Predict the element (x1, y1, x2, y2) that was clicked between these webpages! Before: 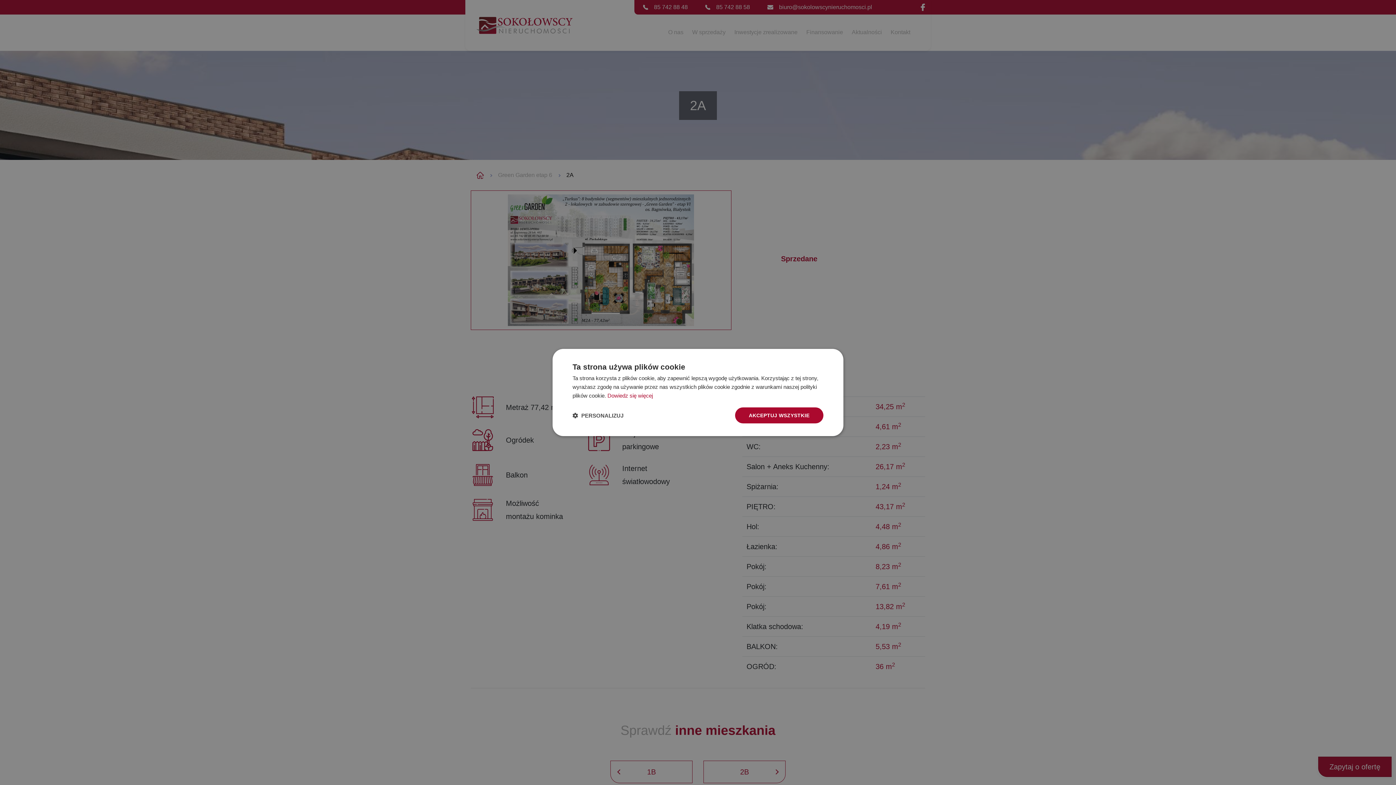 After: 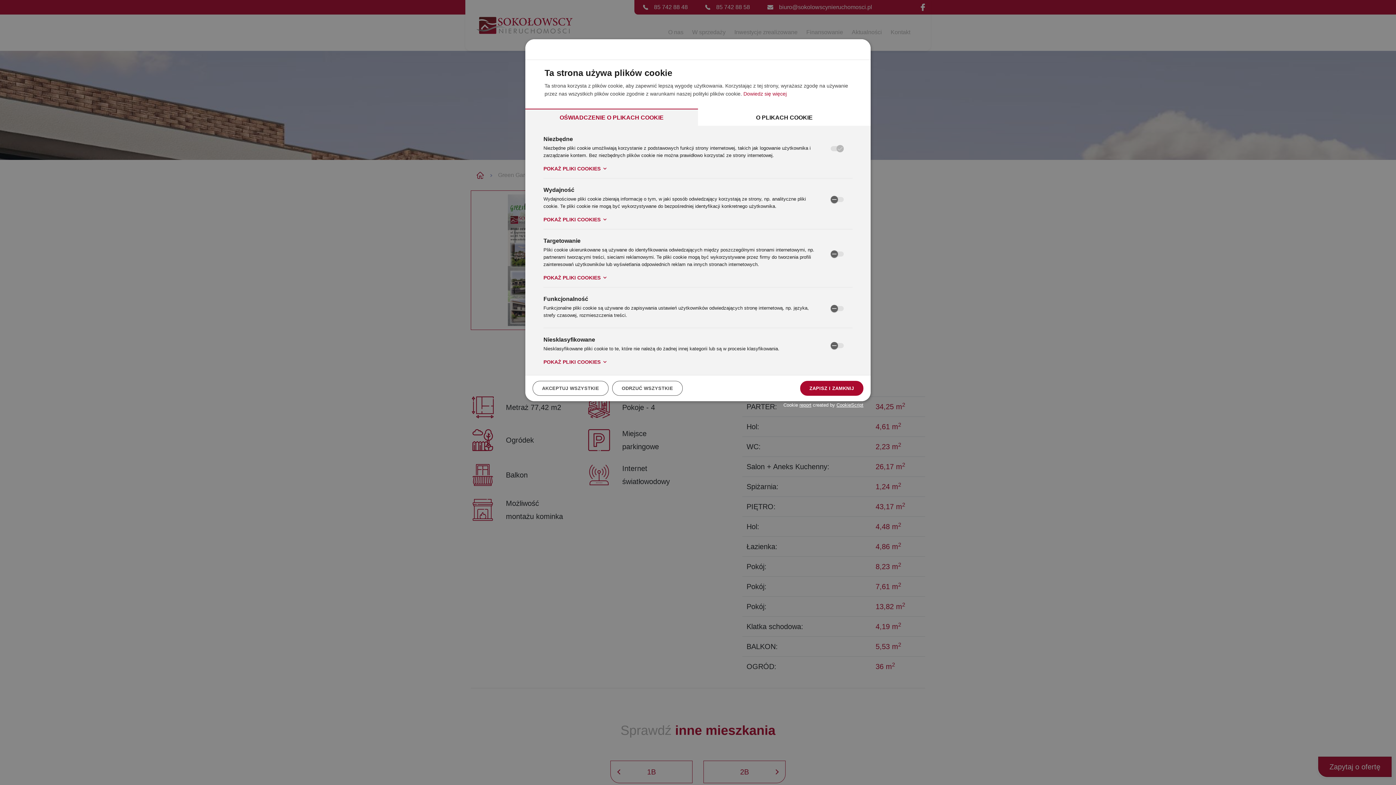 Action: bbox: (572, 412, 623, 419) label:  PERSONALIZUJ